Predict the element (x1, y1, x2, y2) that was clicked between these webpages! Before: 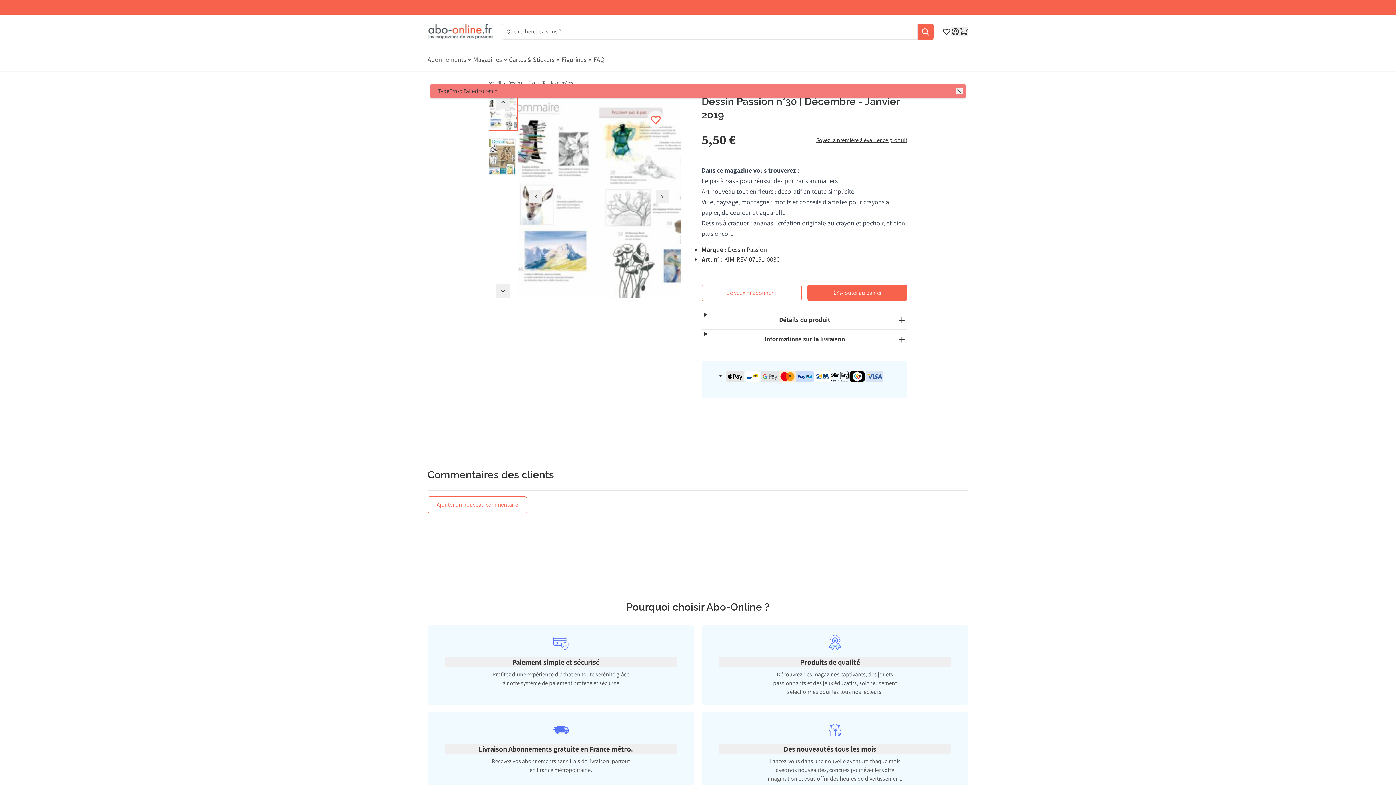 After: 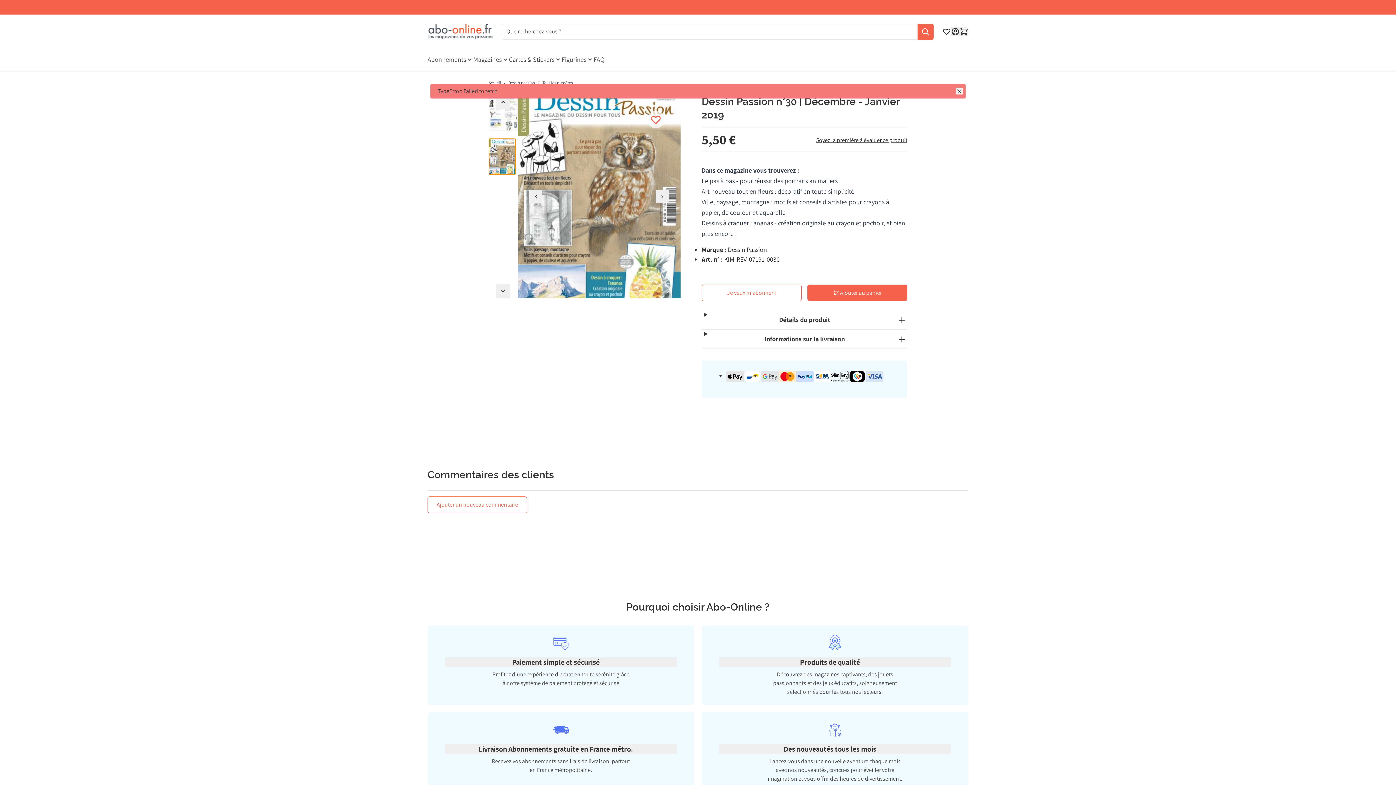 Action: bbox: (488, 138, 516, 174) label: View Dessin Passion n°30 | Décembre - Janvier 2019